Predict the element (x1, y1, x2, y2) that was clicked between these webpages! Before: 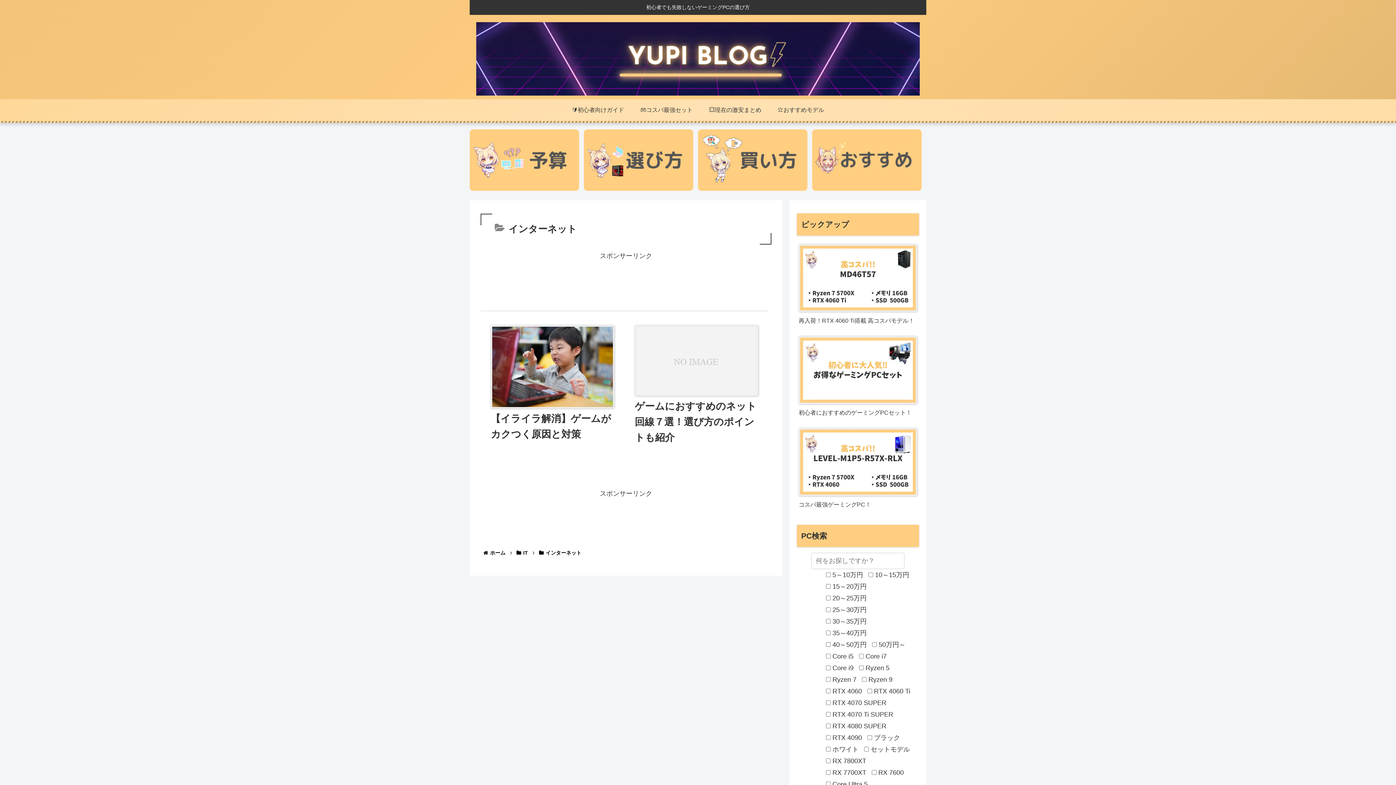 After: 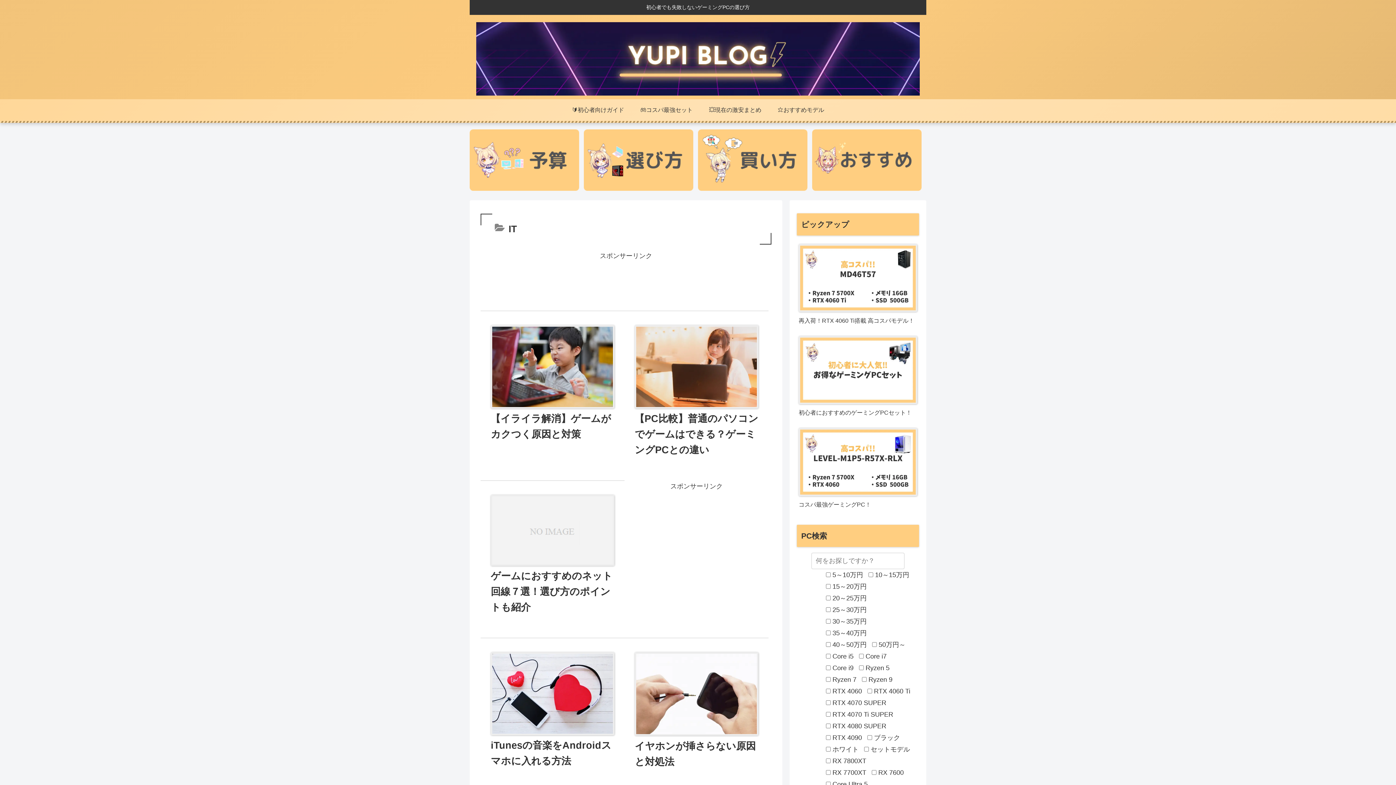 Action: label: IT bbox: (522, 550, 529, 555)